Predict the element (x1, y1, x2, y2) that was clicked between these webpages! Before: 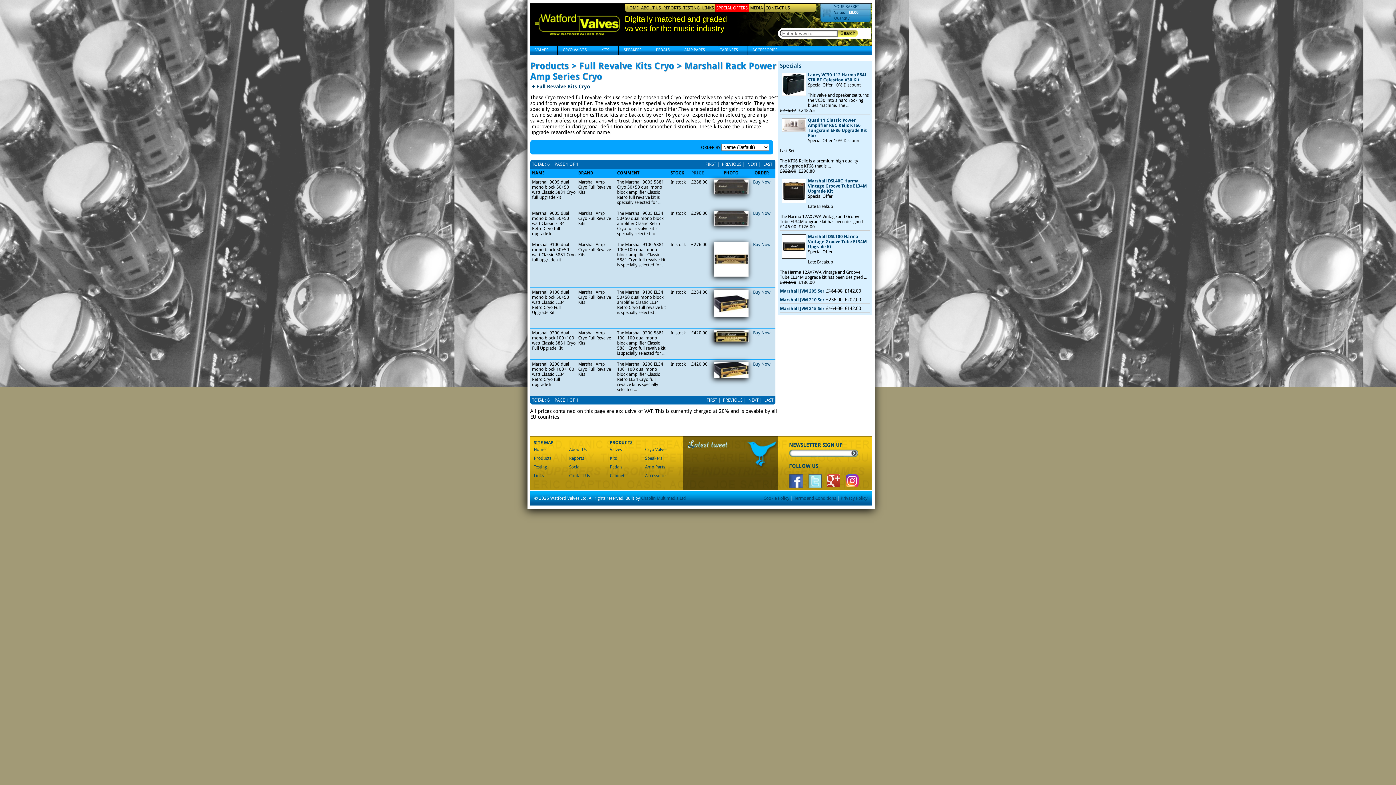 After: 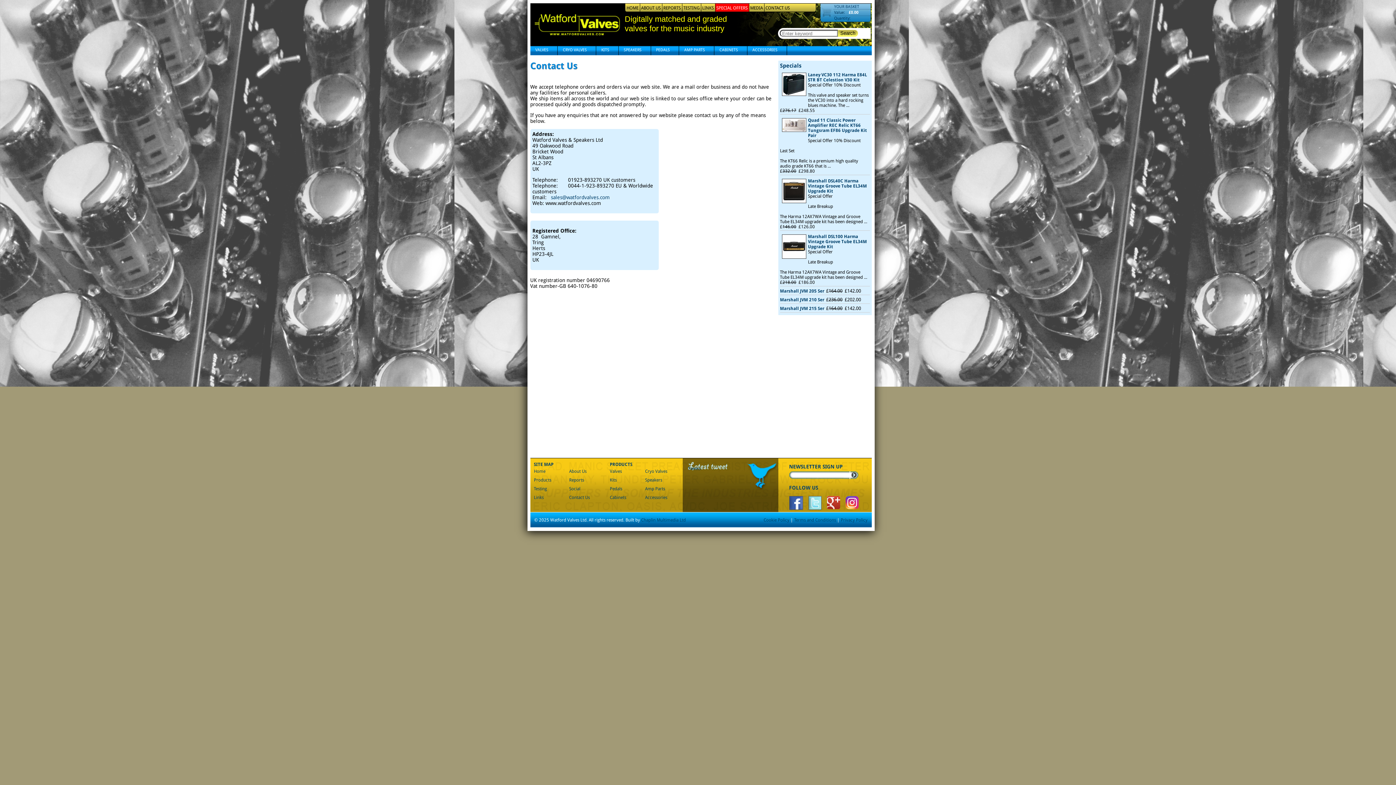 Action: label: Contact Us bbox: (569, 473, 590, 478)